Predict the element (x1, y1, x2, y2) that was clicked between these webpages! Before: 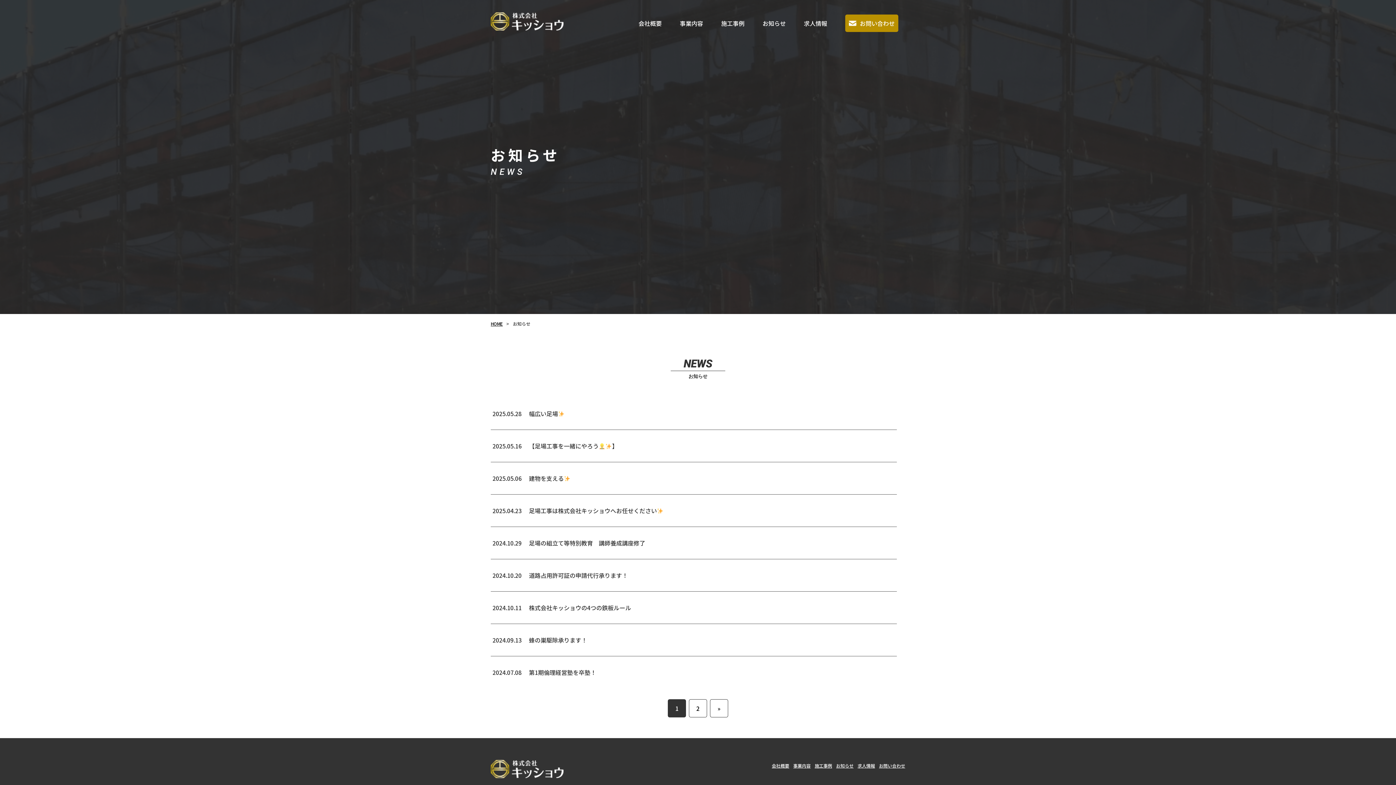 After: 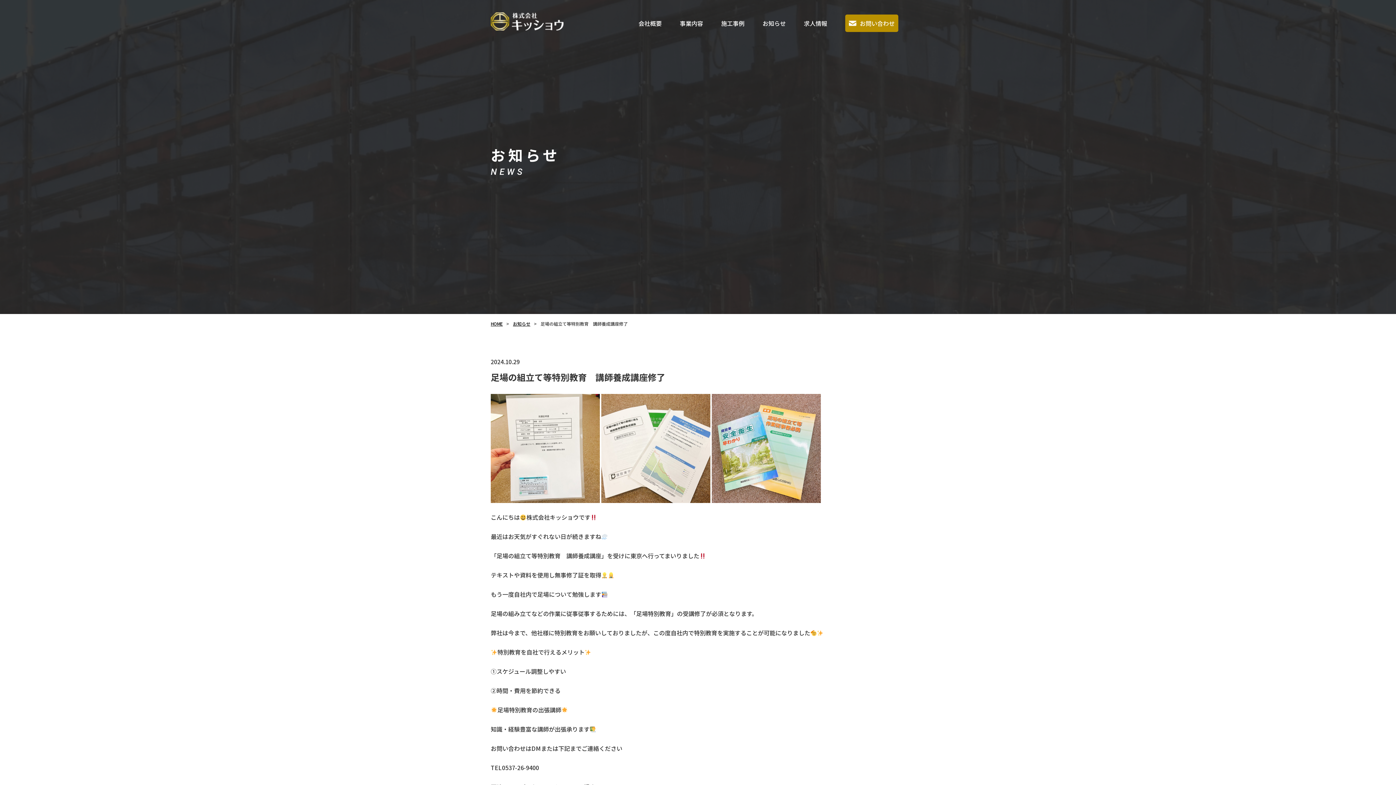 Action: label: 足場の組立て等特別教育　講師養成講座修了 bbox: (529, 538, 645, 547)